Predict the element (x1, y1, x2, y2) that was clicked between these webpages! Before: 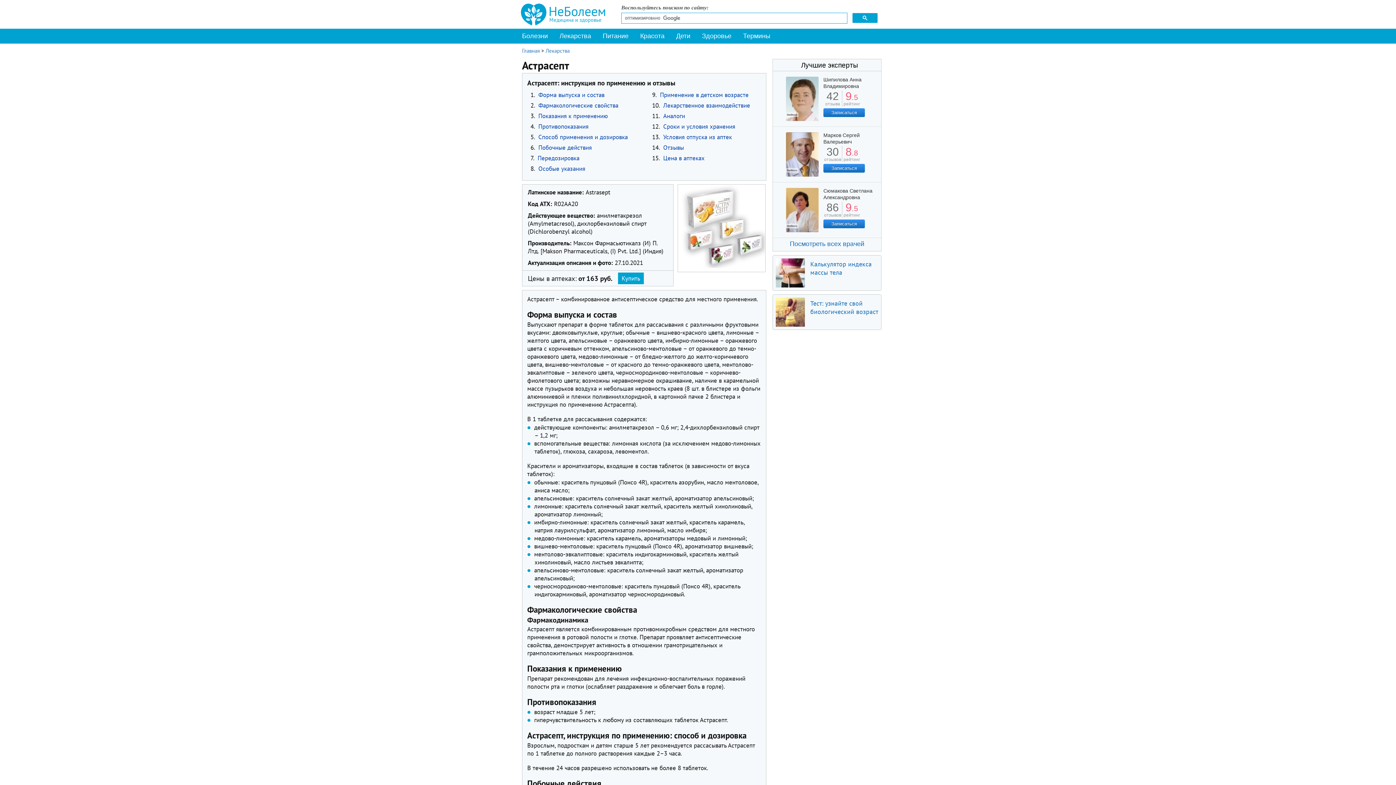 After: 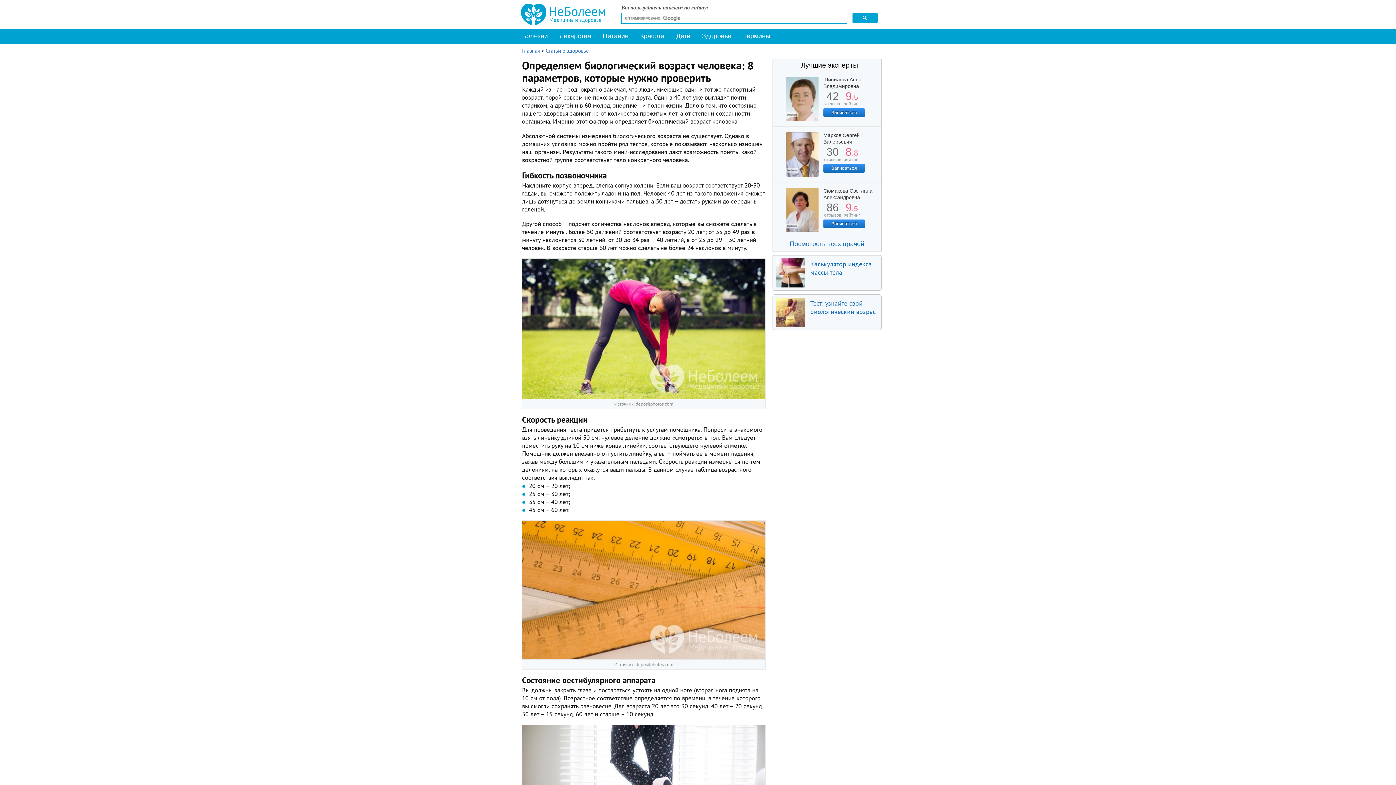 Action: bbox: (771, 294, 880, 330) label: Тест: узнайте свой биологический возраст